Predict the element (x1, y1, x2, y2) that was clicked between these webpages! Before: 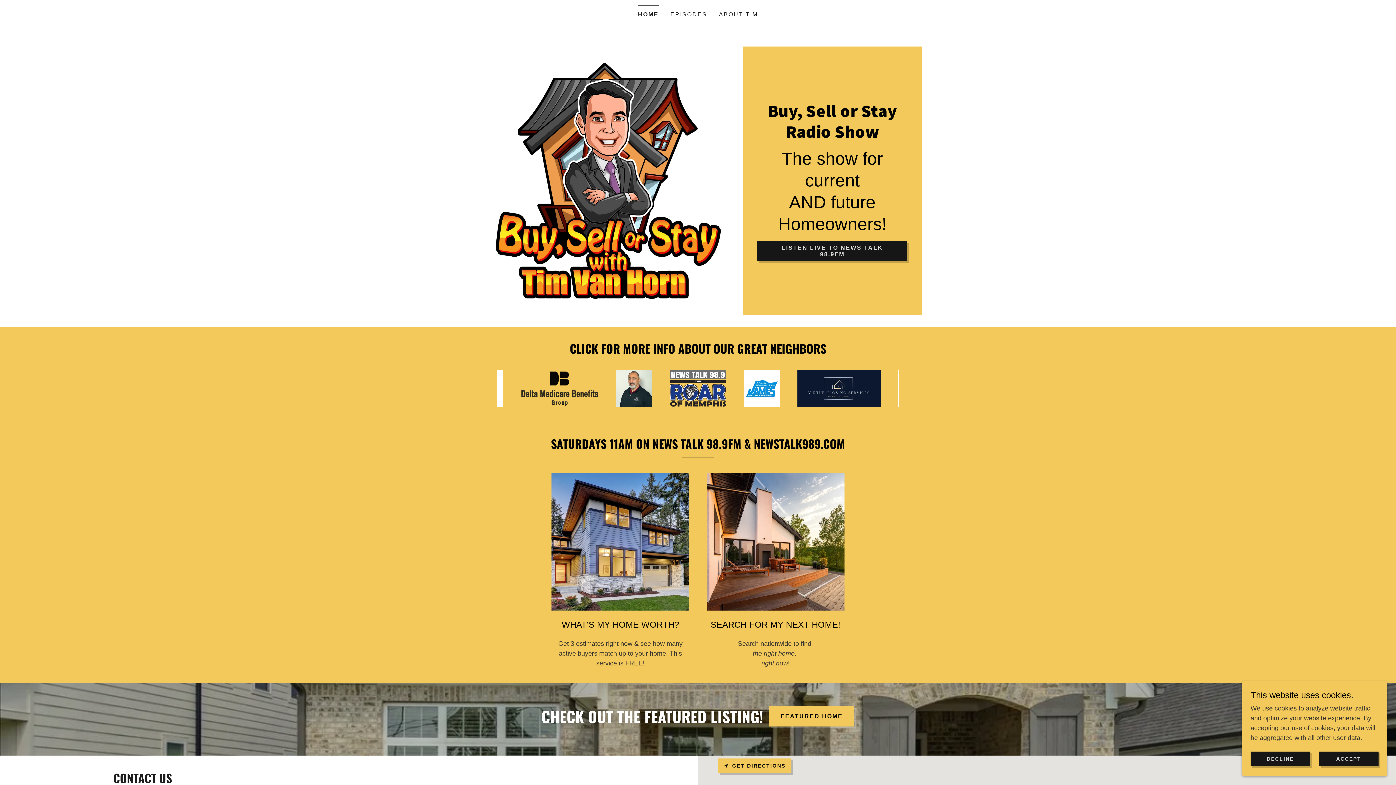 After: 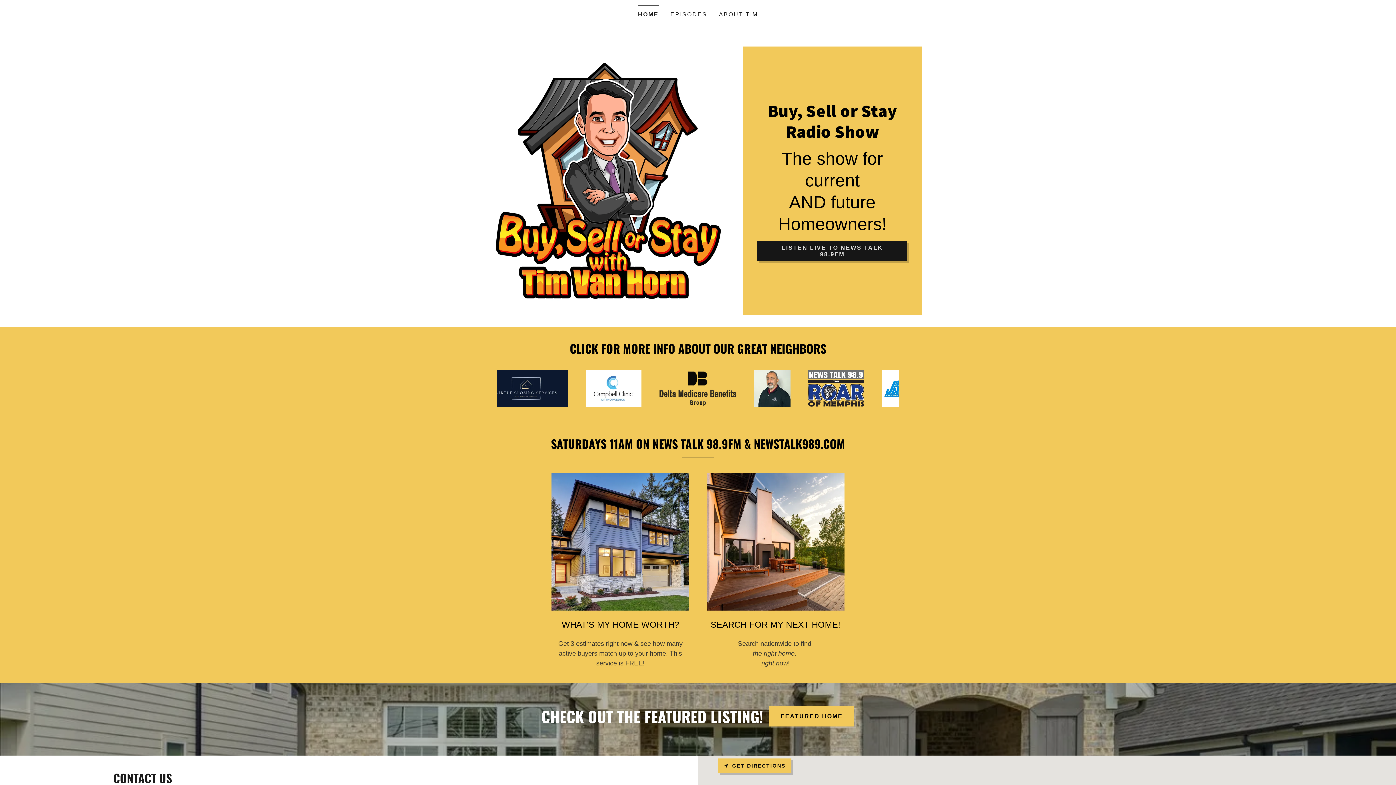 Action: bbox: (1319, 752, 1378, 766) label: ACCEPT